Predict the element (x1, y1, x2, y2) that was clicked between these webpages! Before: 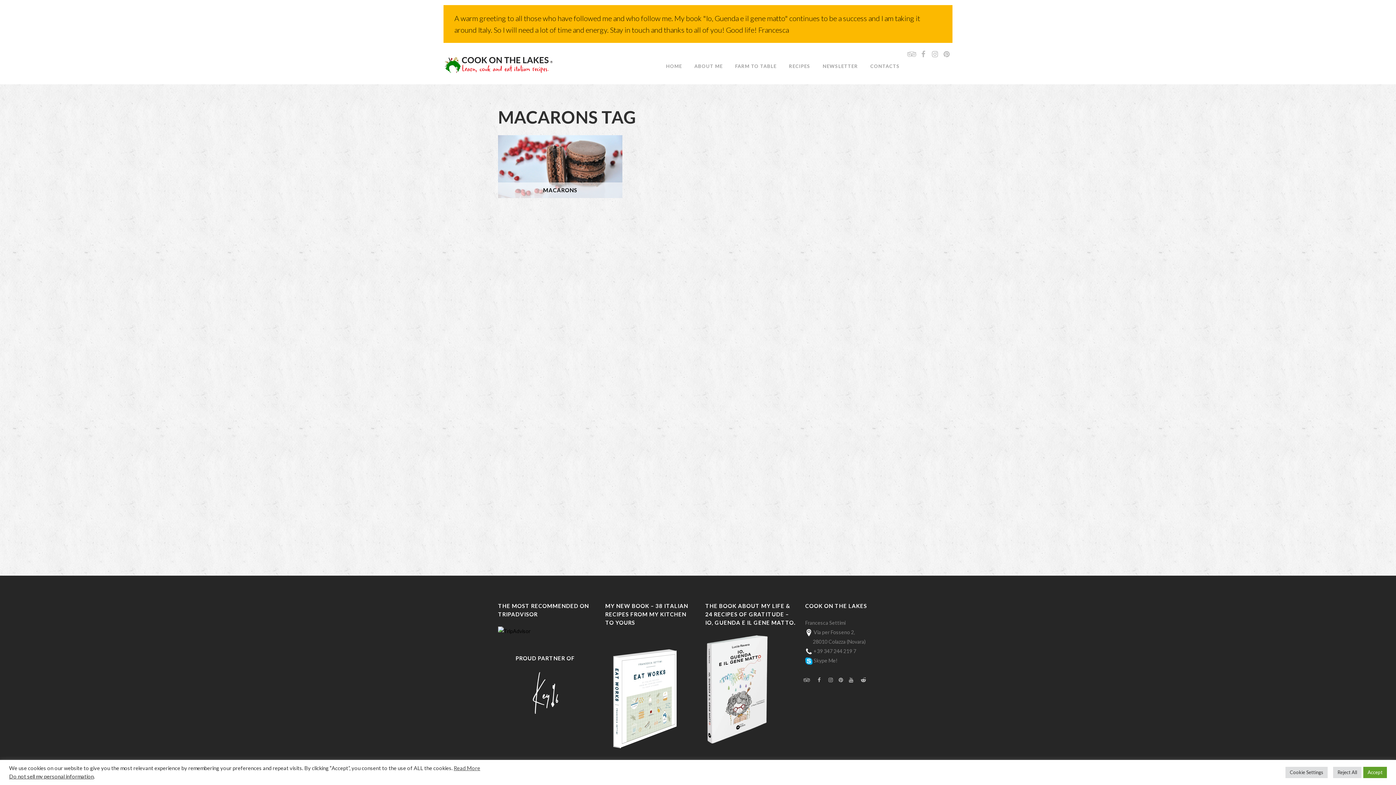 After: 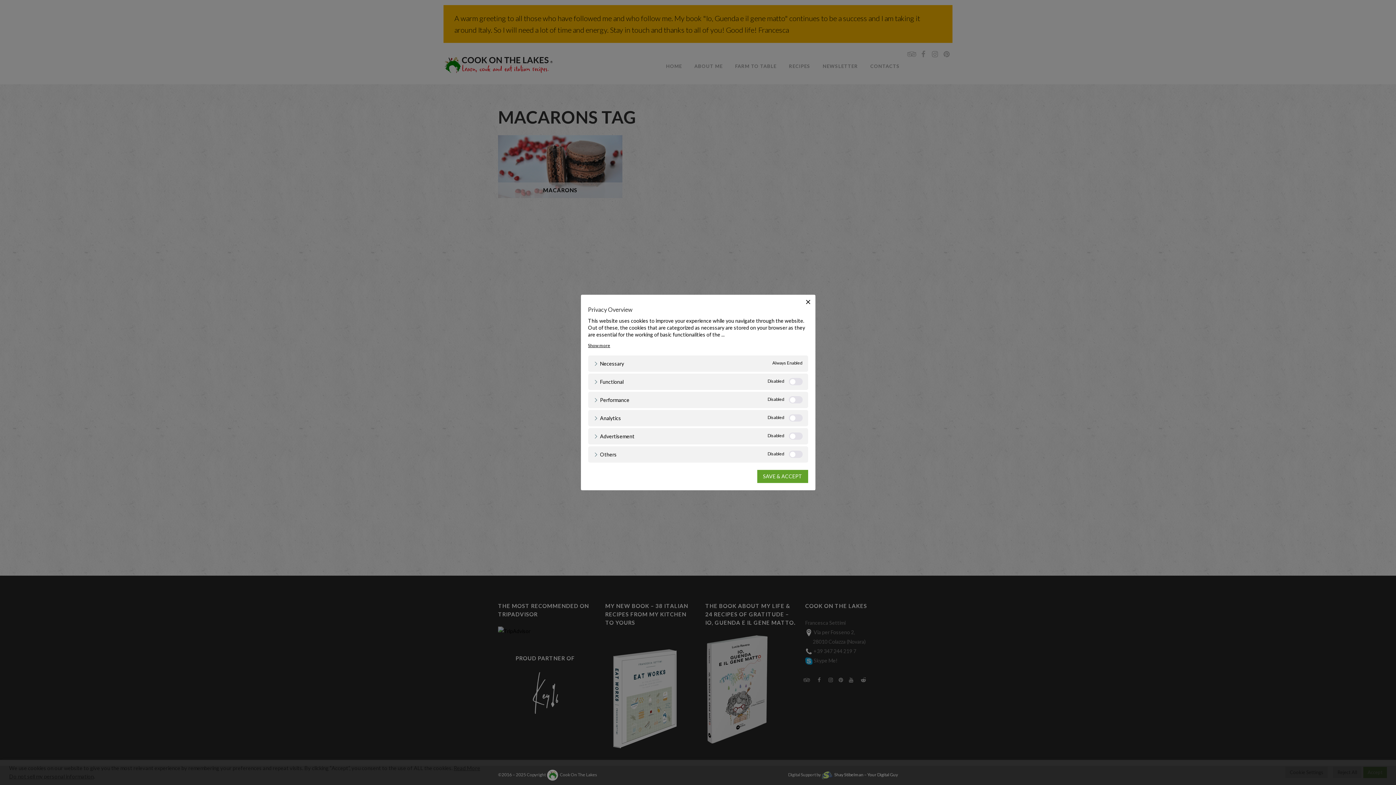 Action: label: Cookie Settings bbox: (1285, 767, 1328, 778)